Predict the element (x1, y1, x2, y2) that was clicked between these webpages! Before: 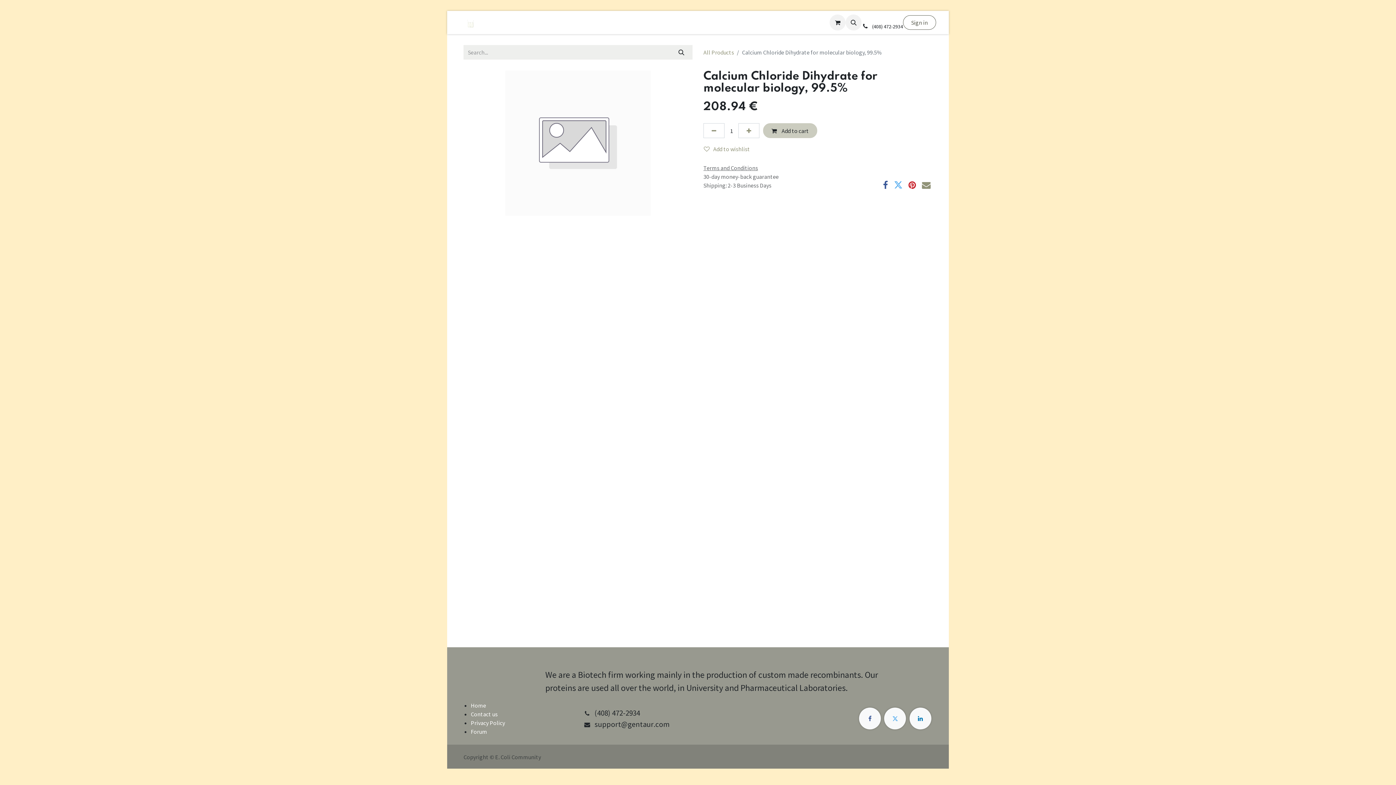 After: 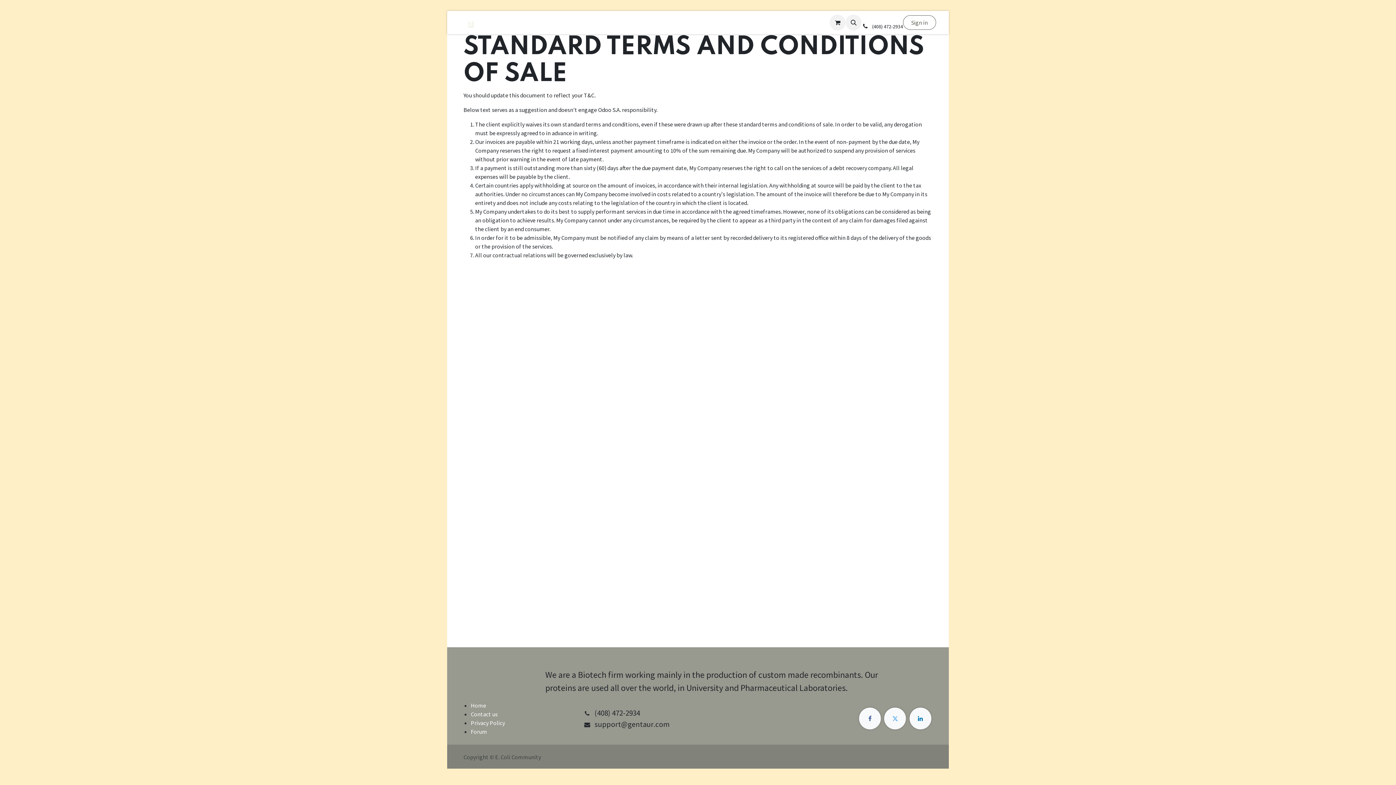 Action: label: Terms and Conditions bbox: (703, 164, 758, 171)